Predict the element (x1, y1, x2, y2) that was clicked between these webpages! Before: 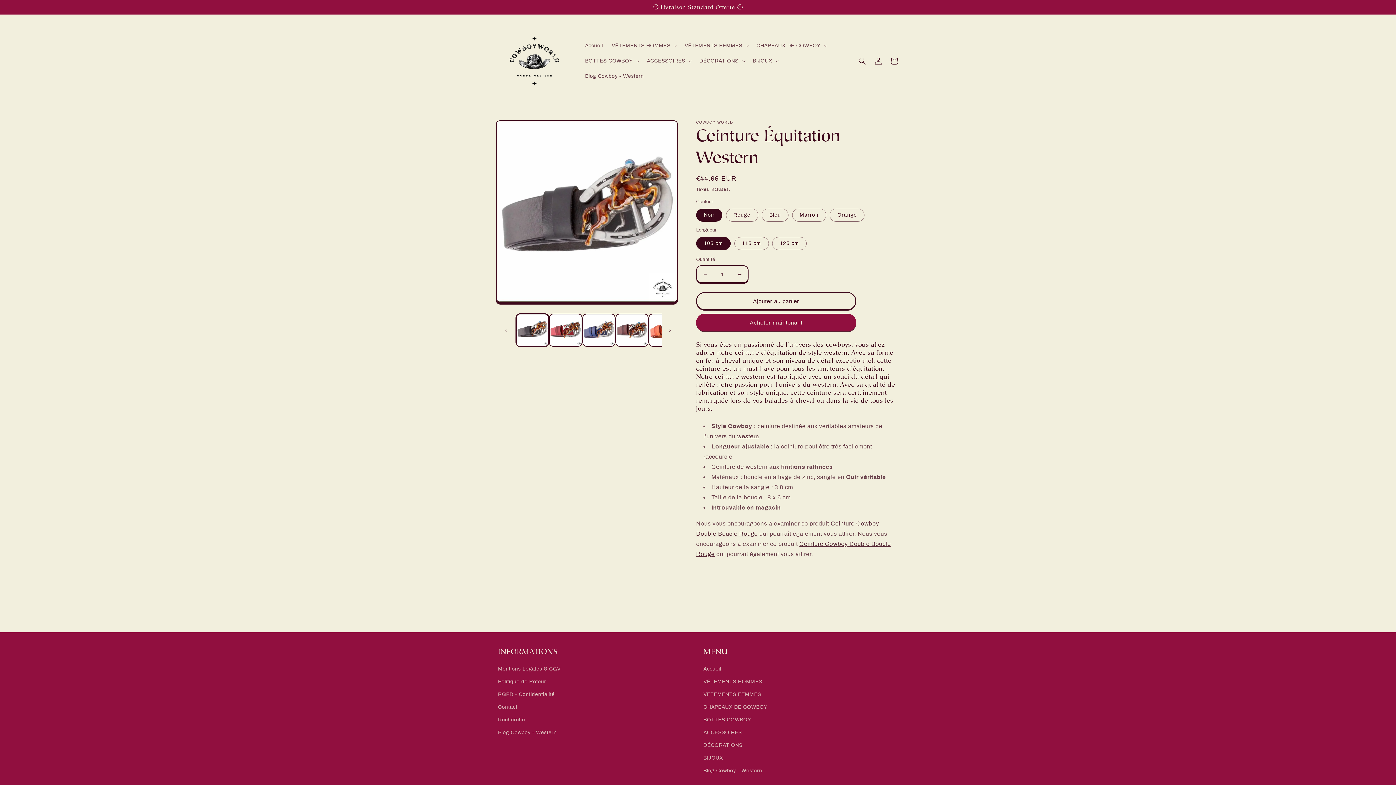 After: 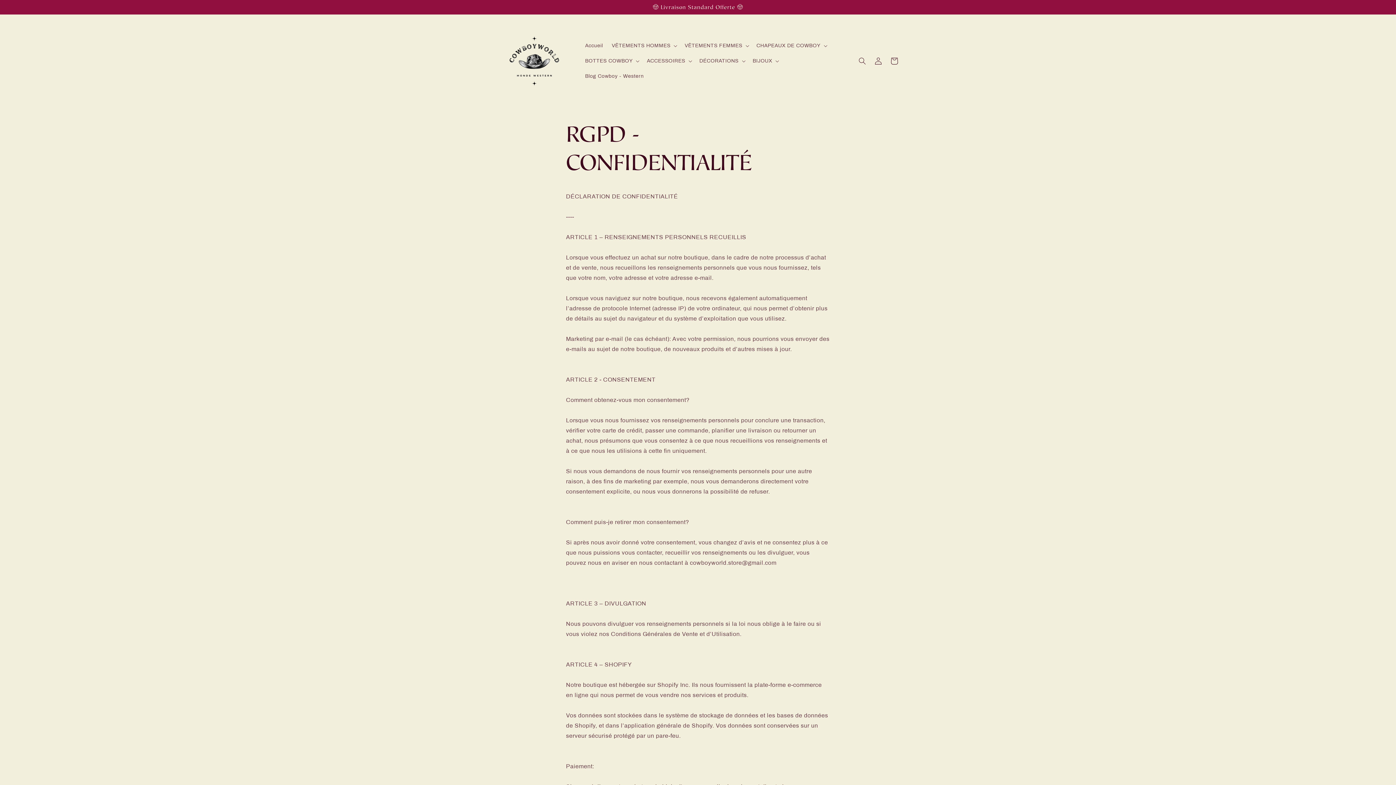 Action: label: RGPD - Confidentialité bbox: (498, 688, 554, 701)